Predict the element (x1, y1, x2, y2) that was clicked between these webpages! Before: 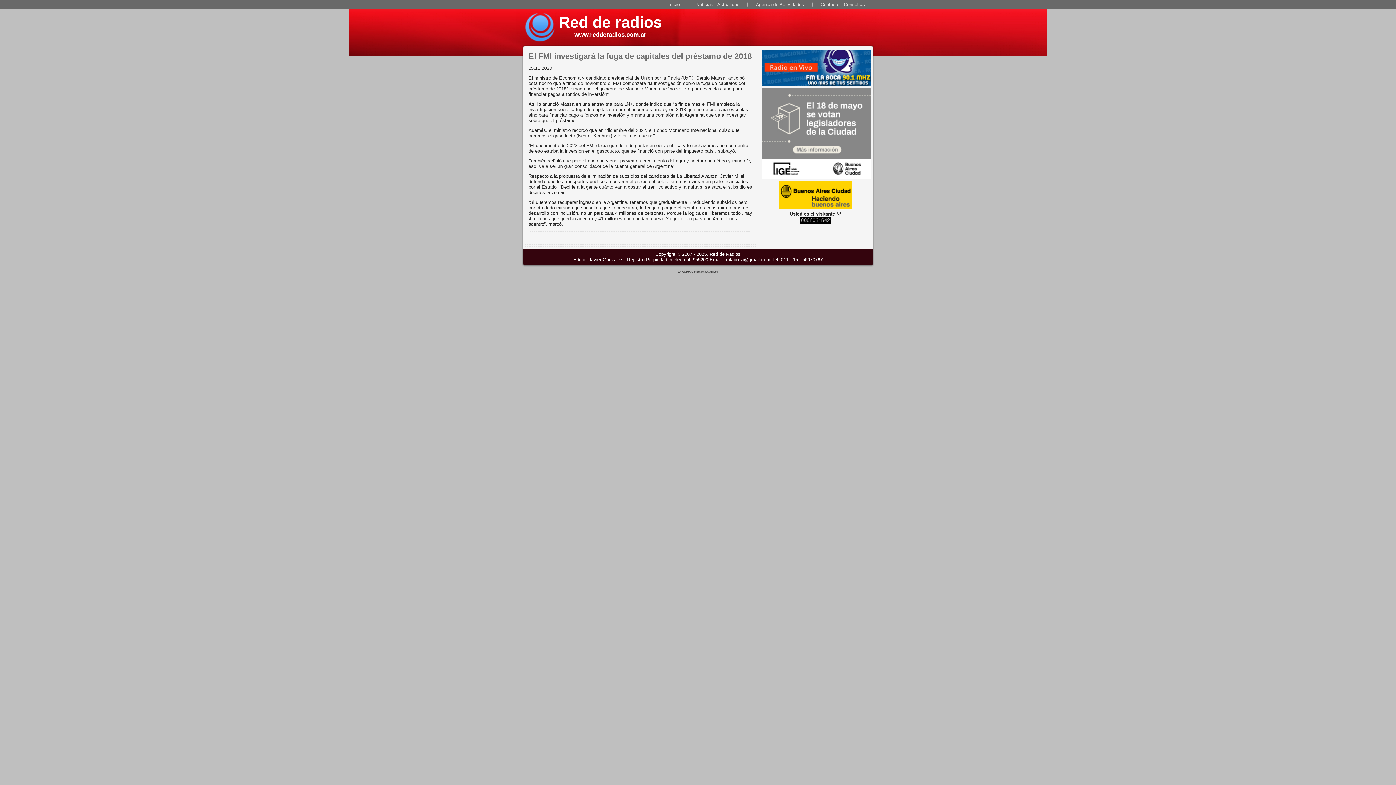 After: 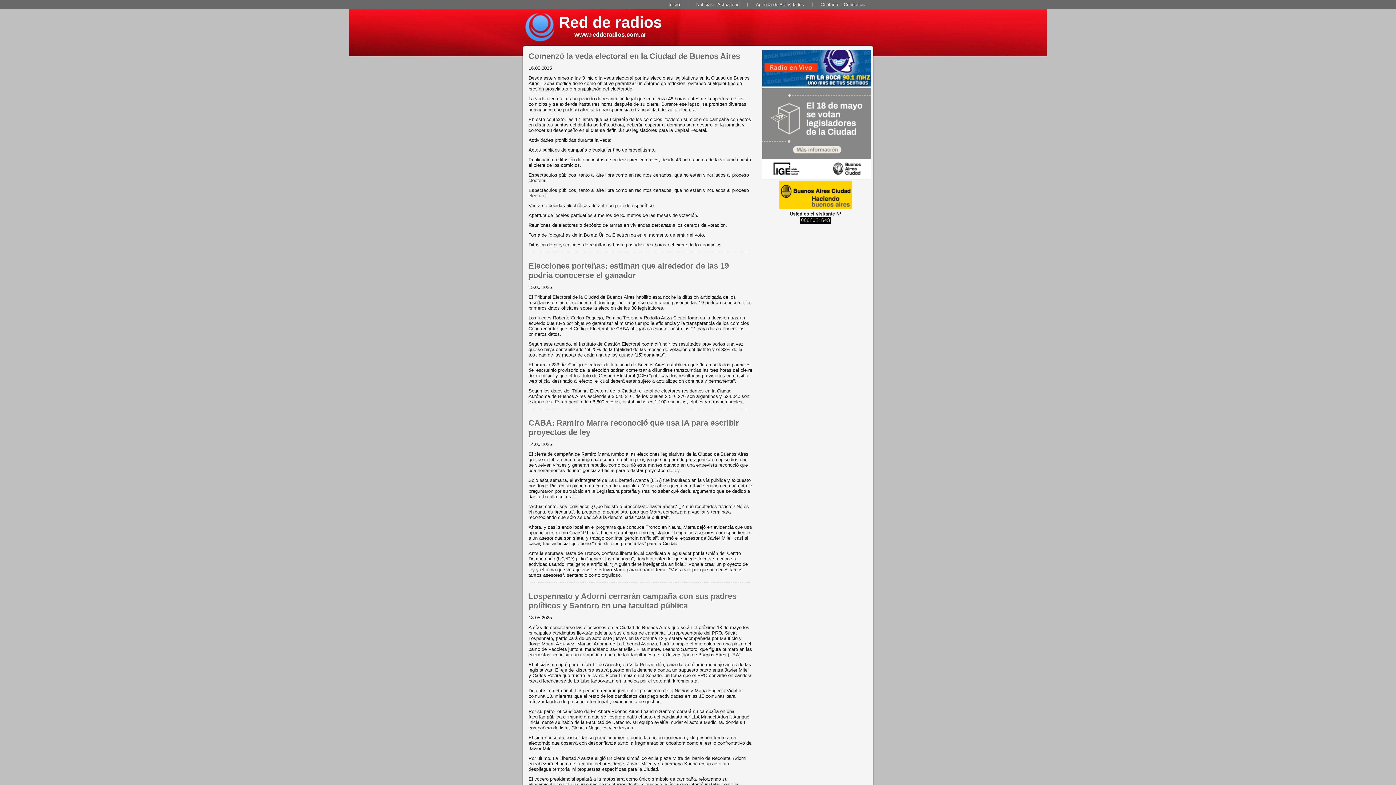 Action: label: Agenda de Actividades bbox: (748, 0, 812, 9)